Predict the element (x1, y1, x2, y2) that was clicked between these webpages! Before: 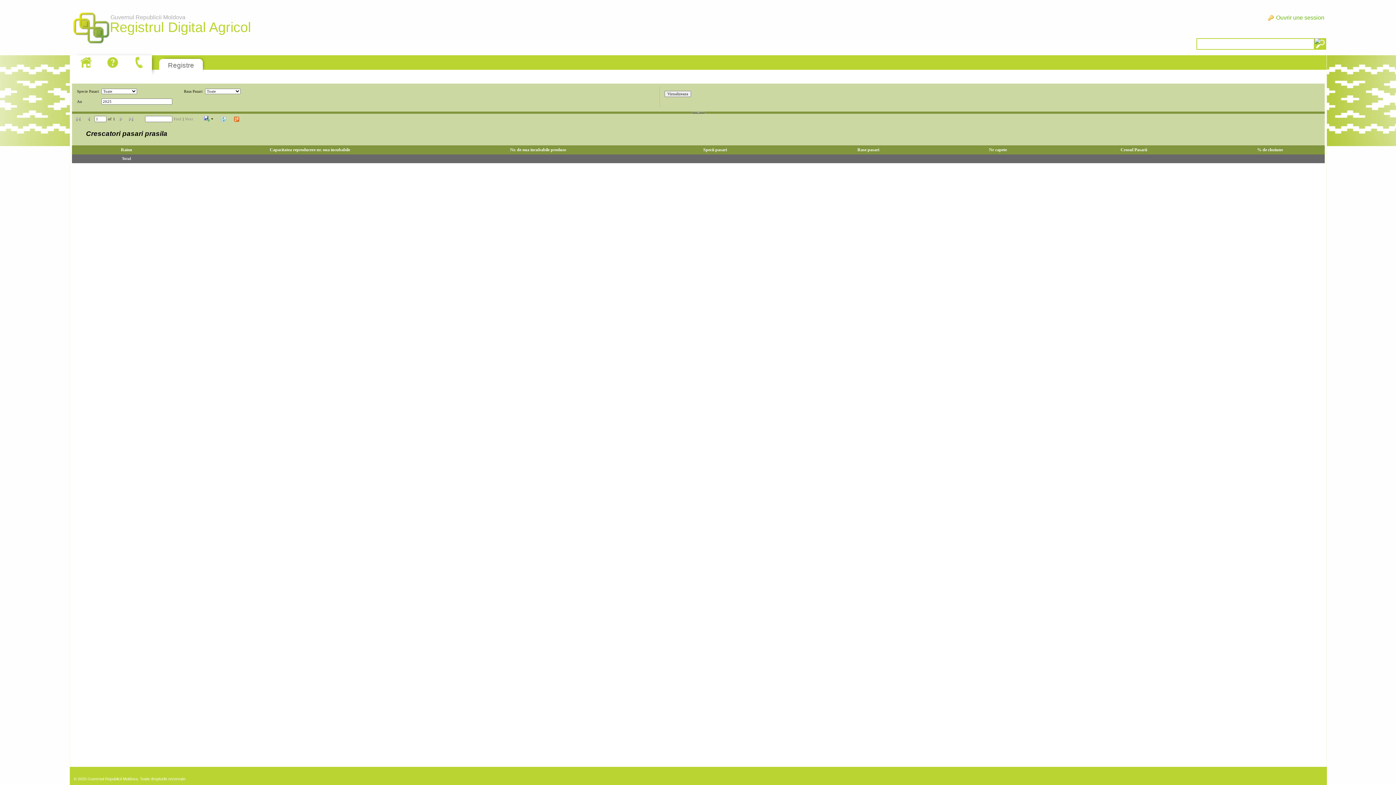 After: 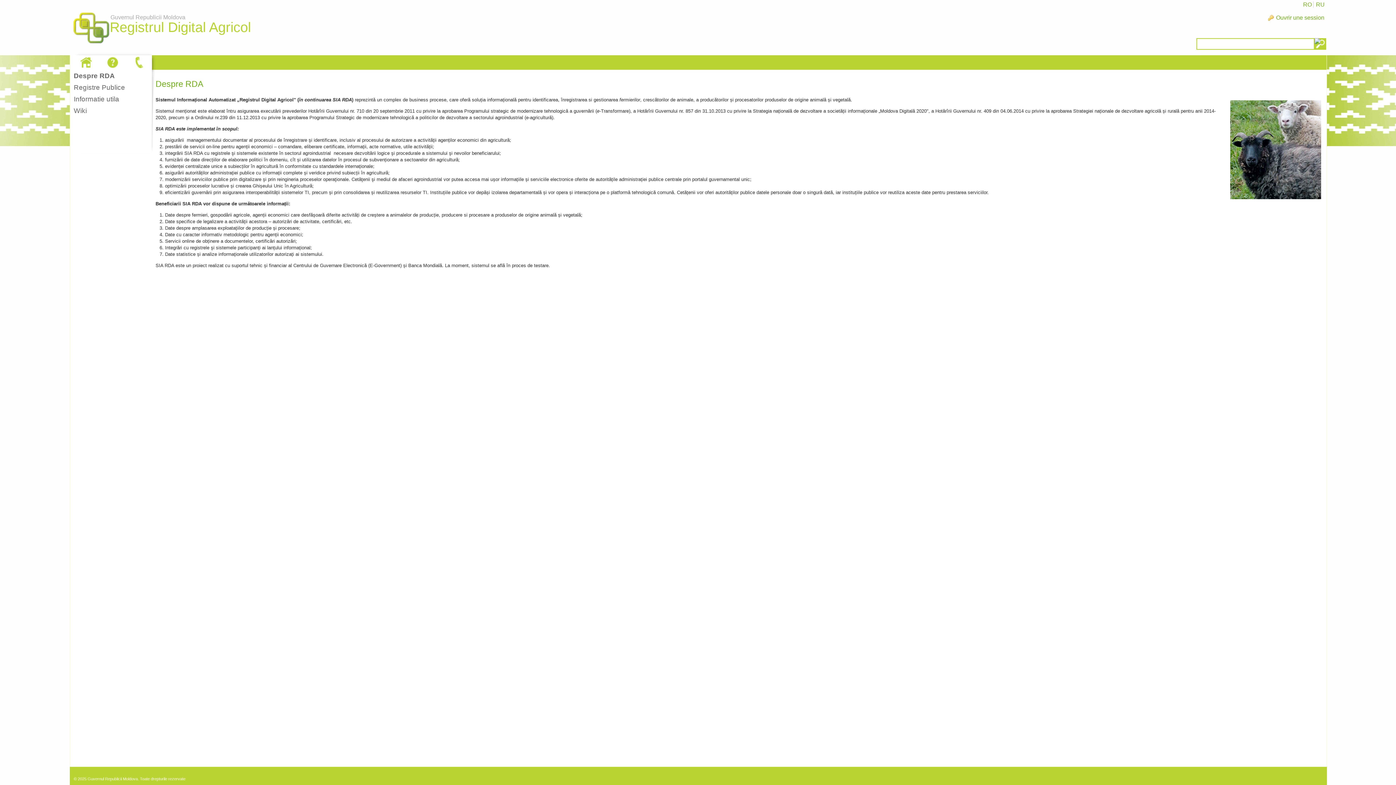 Action: bbox: (77, 55, 94, 69)